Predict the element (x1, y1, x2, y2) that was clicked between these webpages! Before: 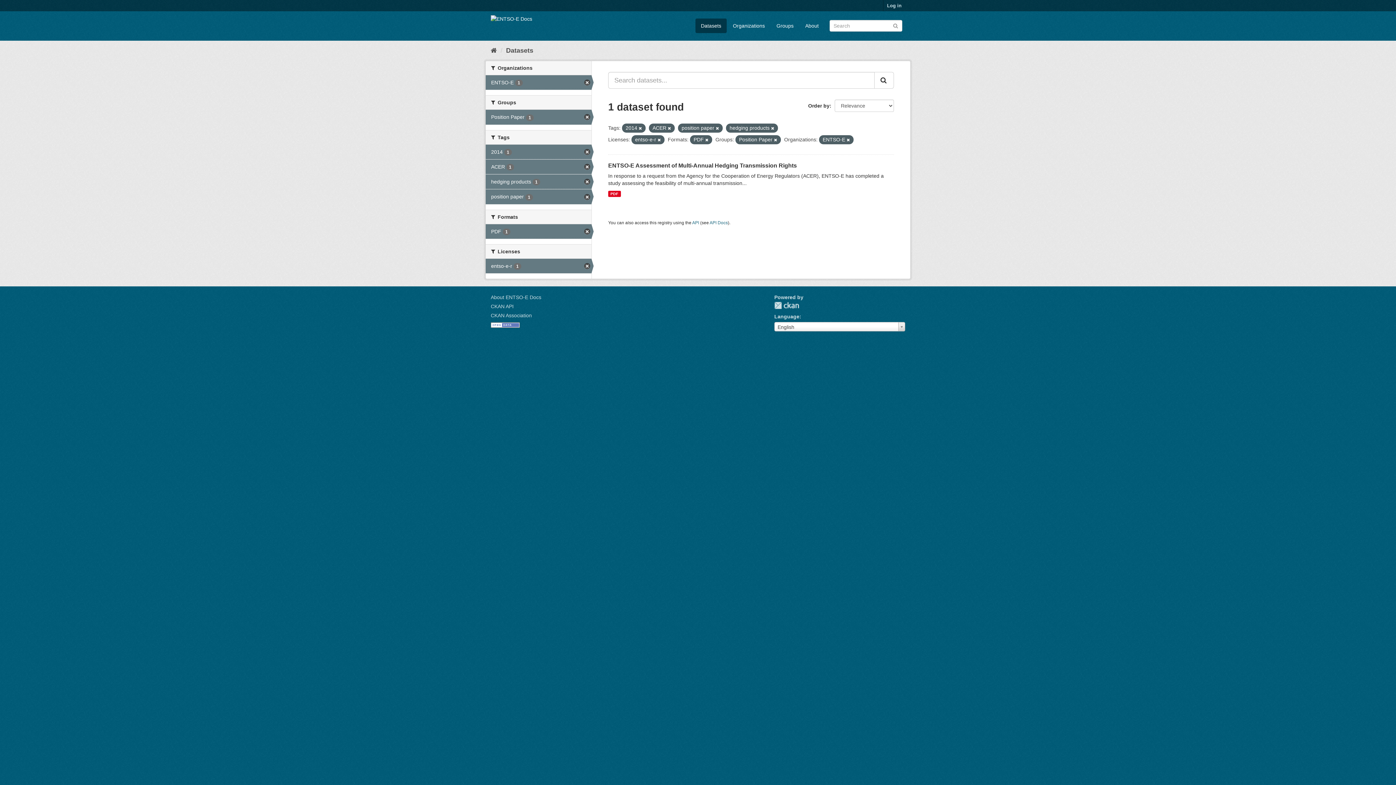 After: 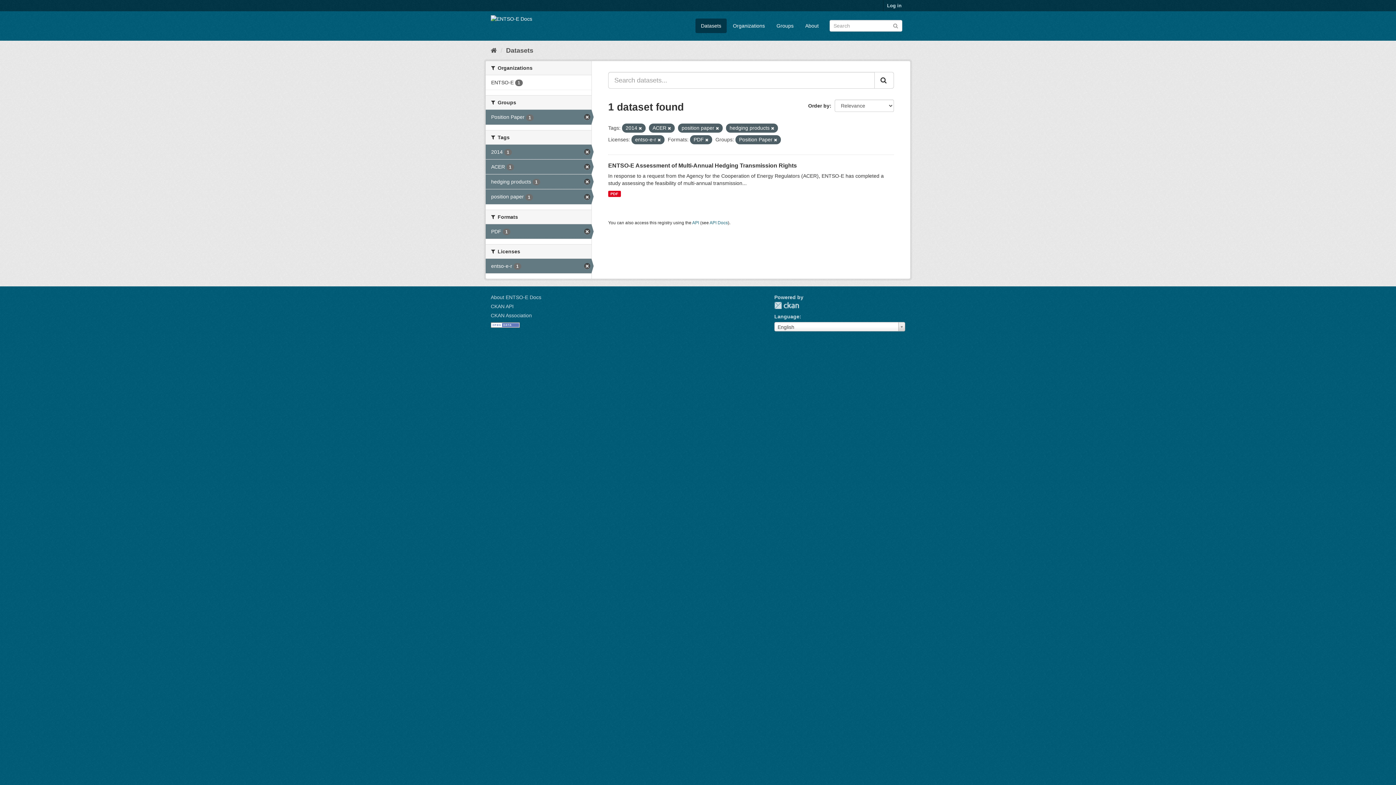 Action: bbox: (846, 137, 850, 142)